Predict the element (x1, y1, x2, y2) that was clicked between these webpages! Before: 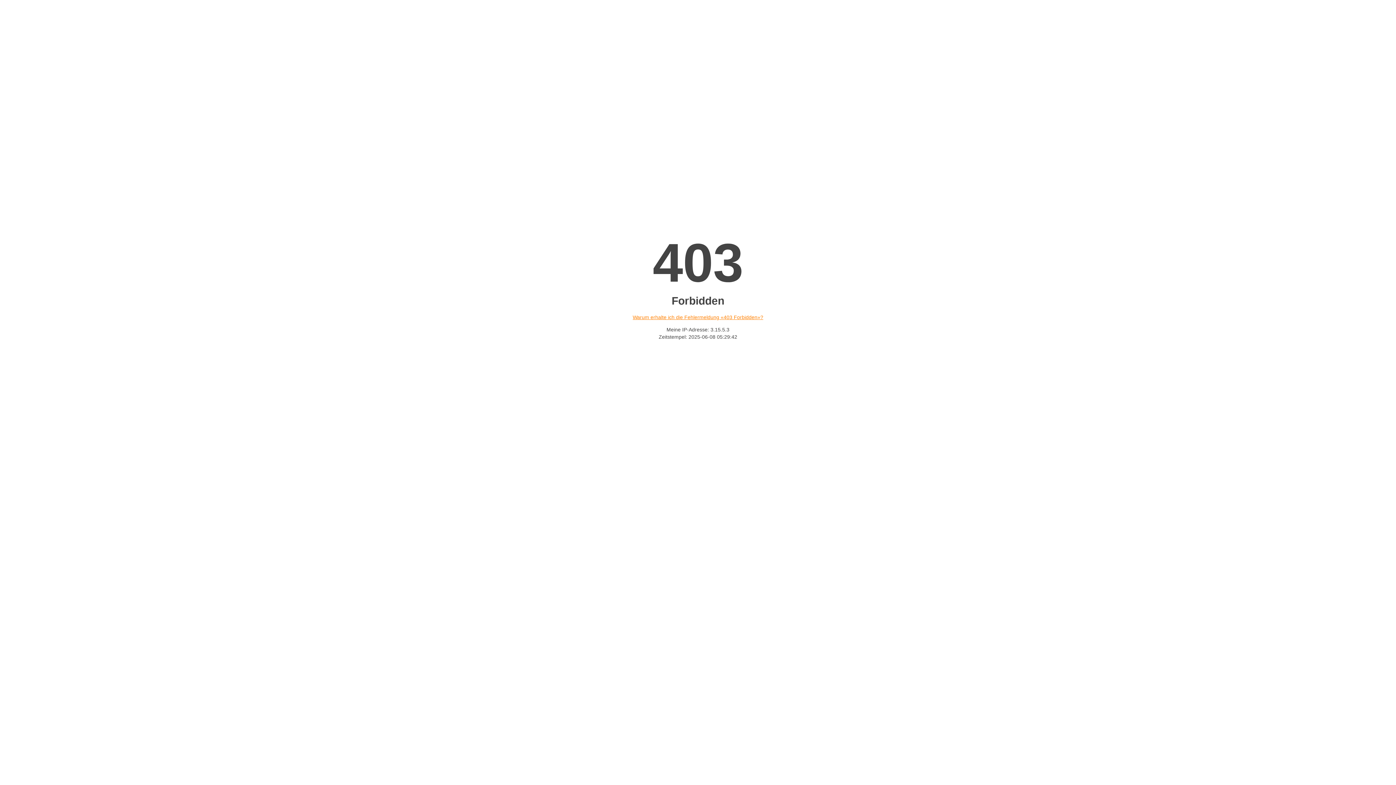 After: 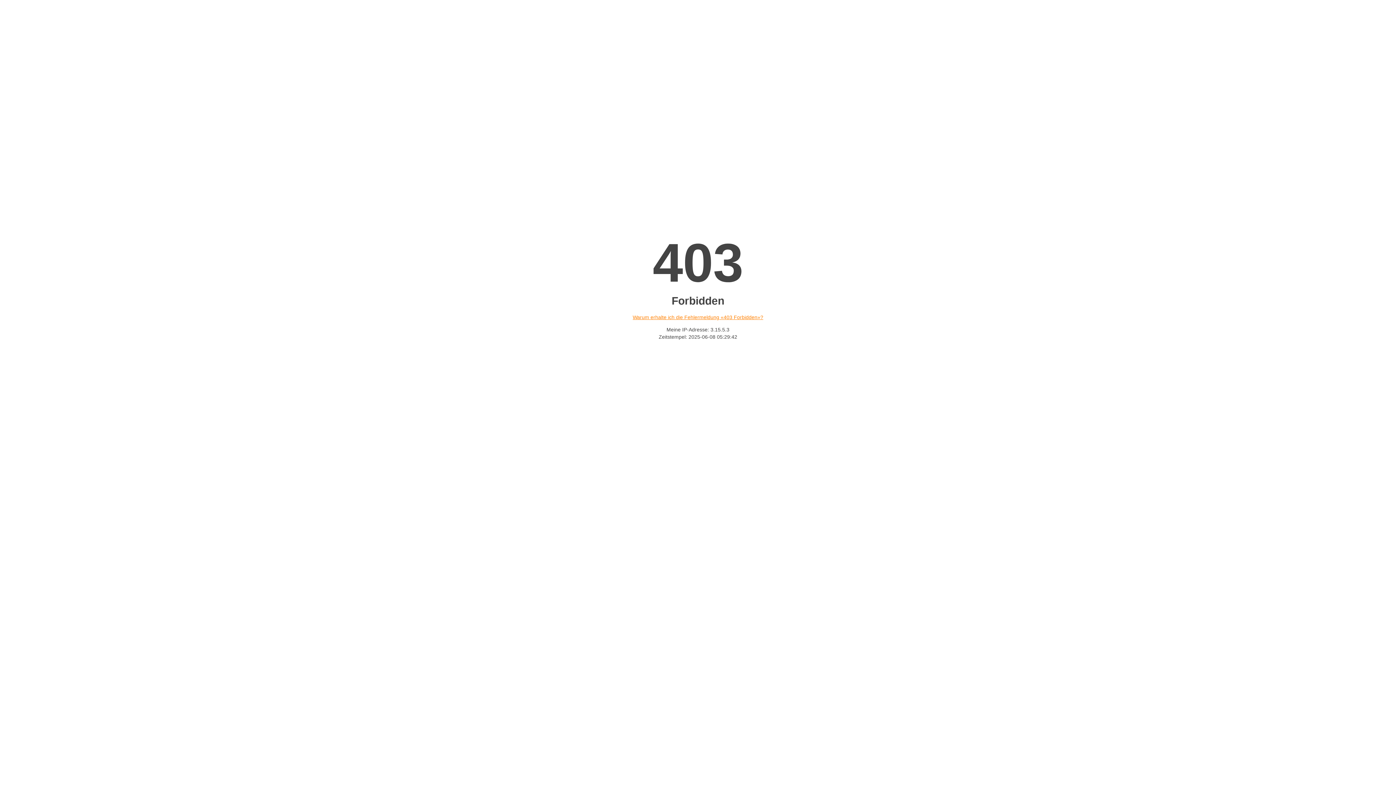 Action: bbox: (632, 314, 763, 320) label: Warum erhalte ich die Fehlermeldung «403 Forbidden»?